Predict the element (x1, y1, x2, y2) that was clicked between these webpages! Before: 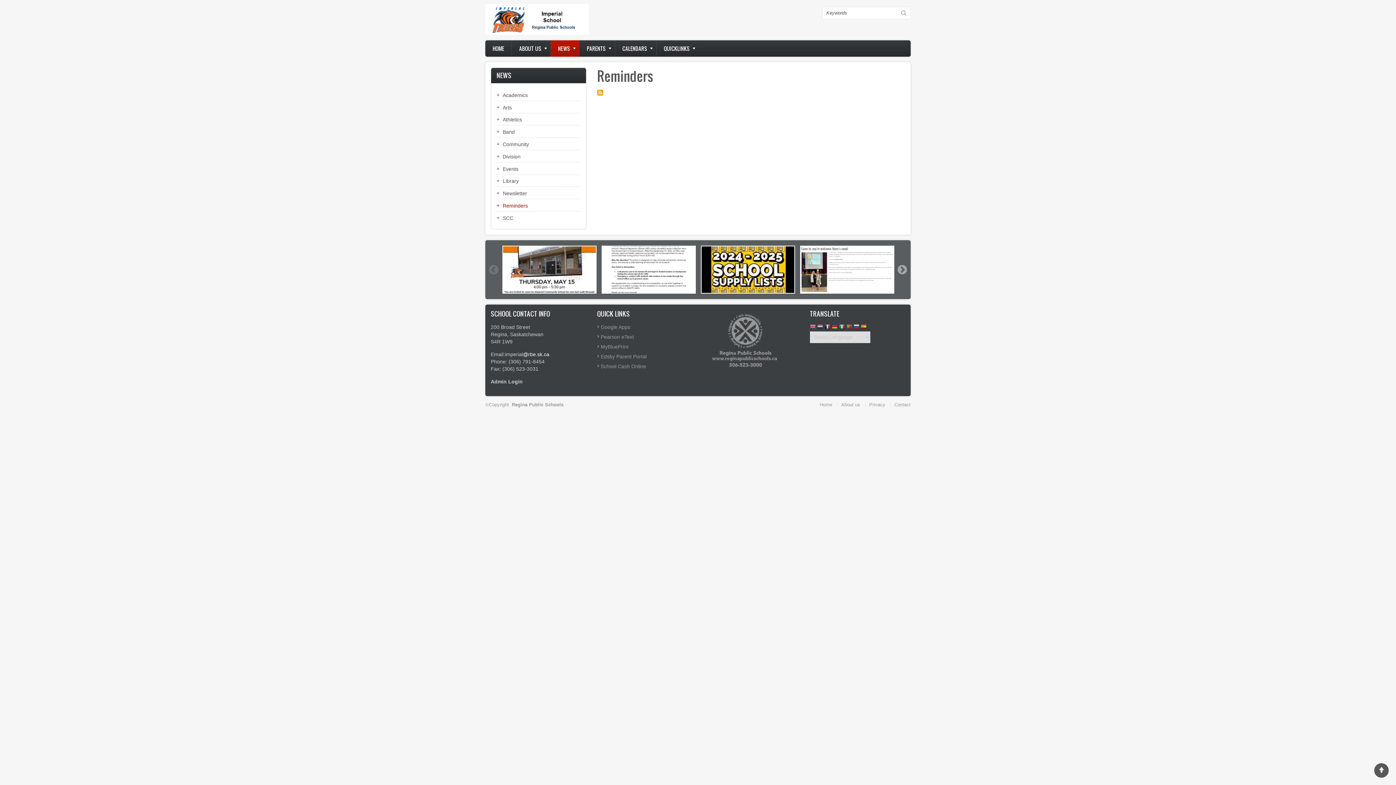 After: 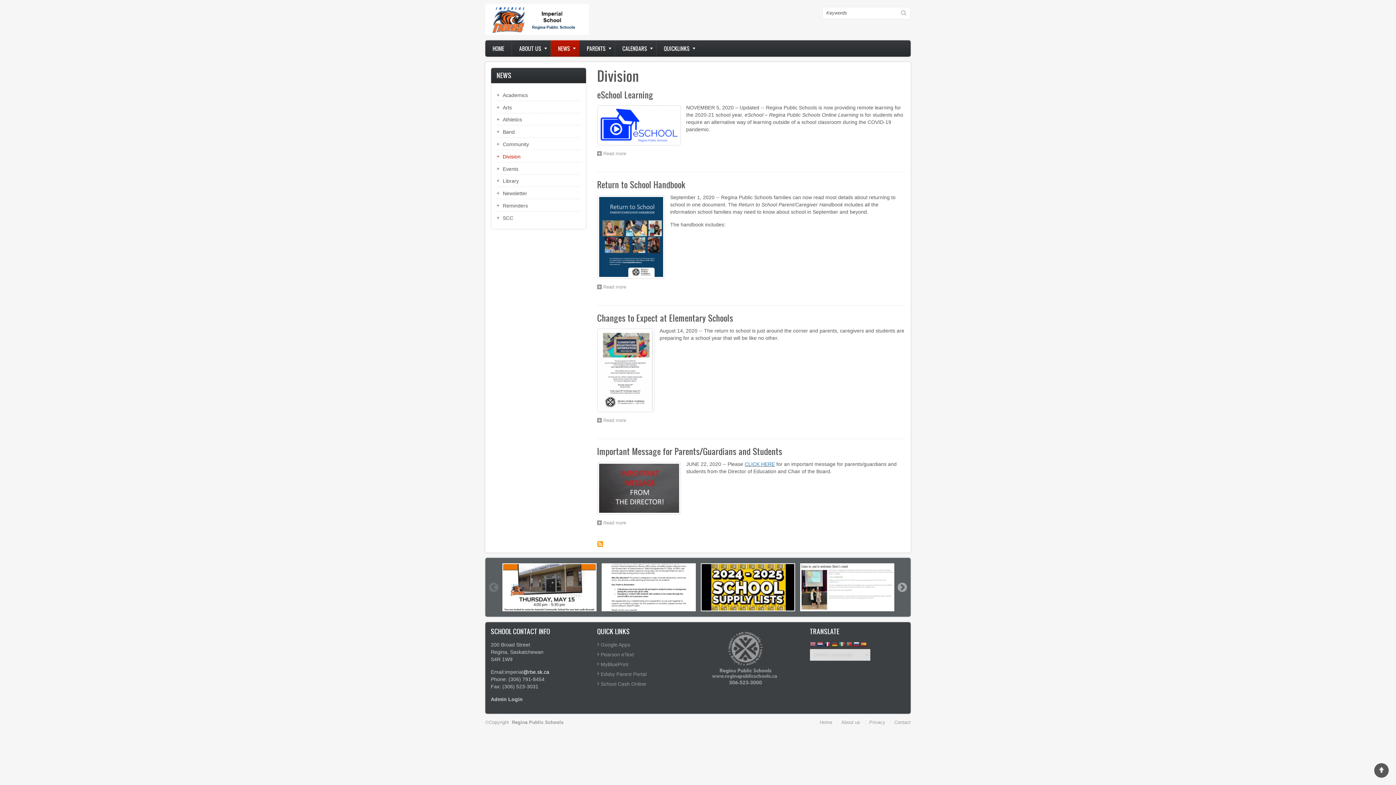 Action: bbox: (496, 151, 580, 162) label: Division